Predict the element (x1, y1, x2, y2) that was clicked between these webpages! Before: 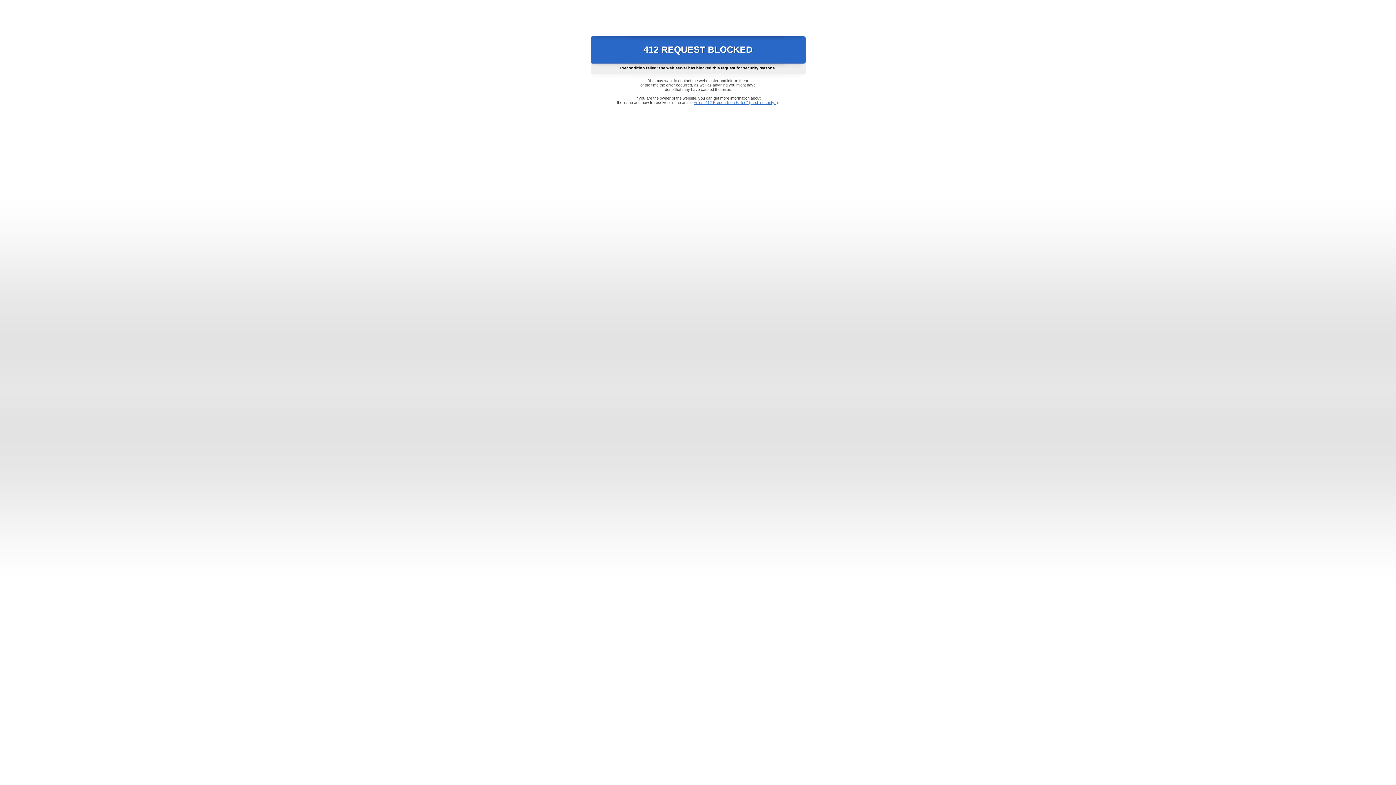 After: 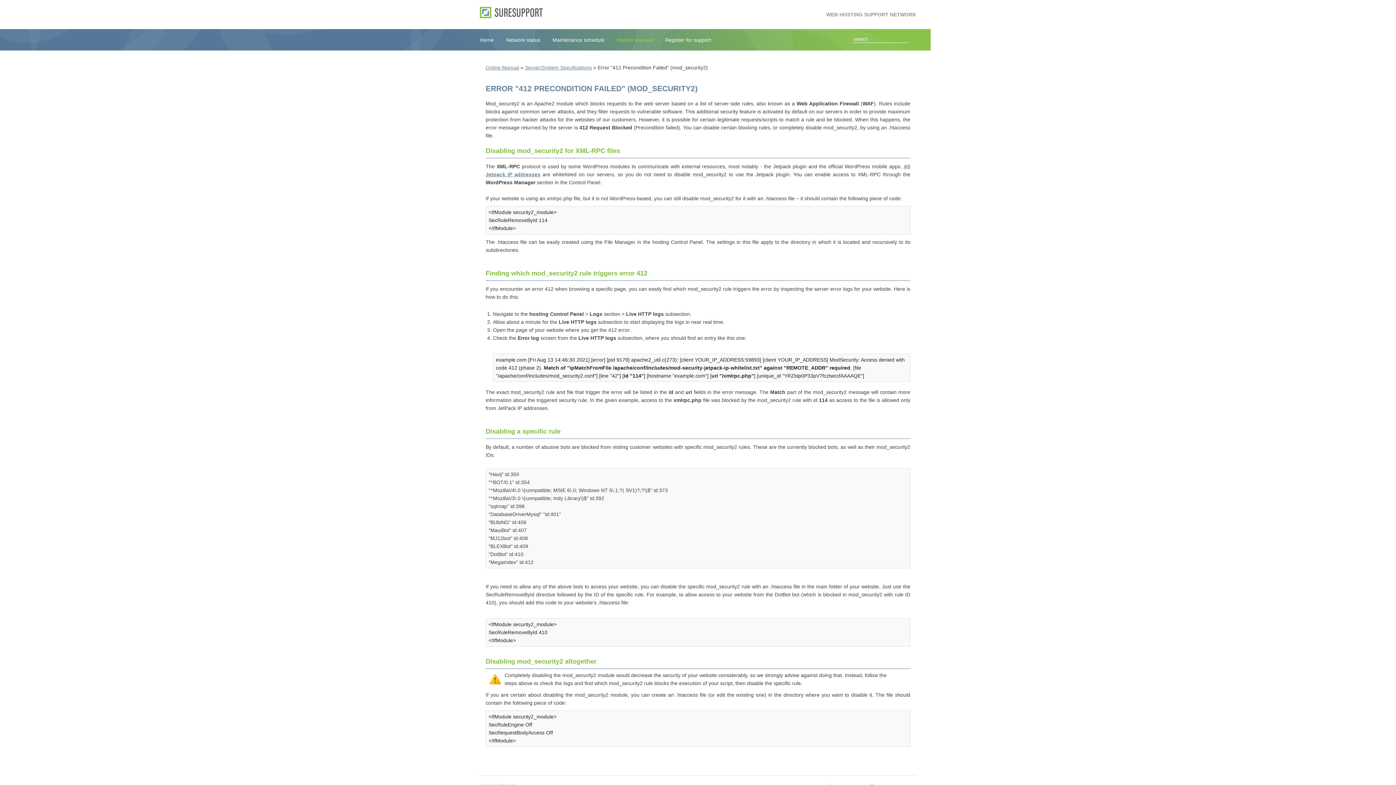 Action: bbox: (693, 100, 778, 104) label: Error "412 Precondition Failed" (mod_security2)